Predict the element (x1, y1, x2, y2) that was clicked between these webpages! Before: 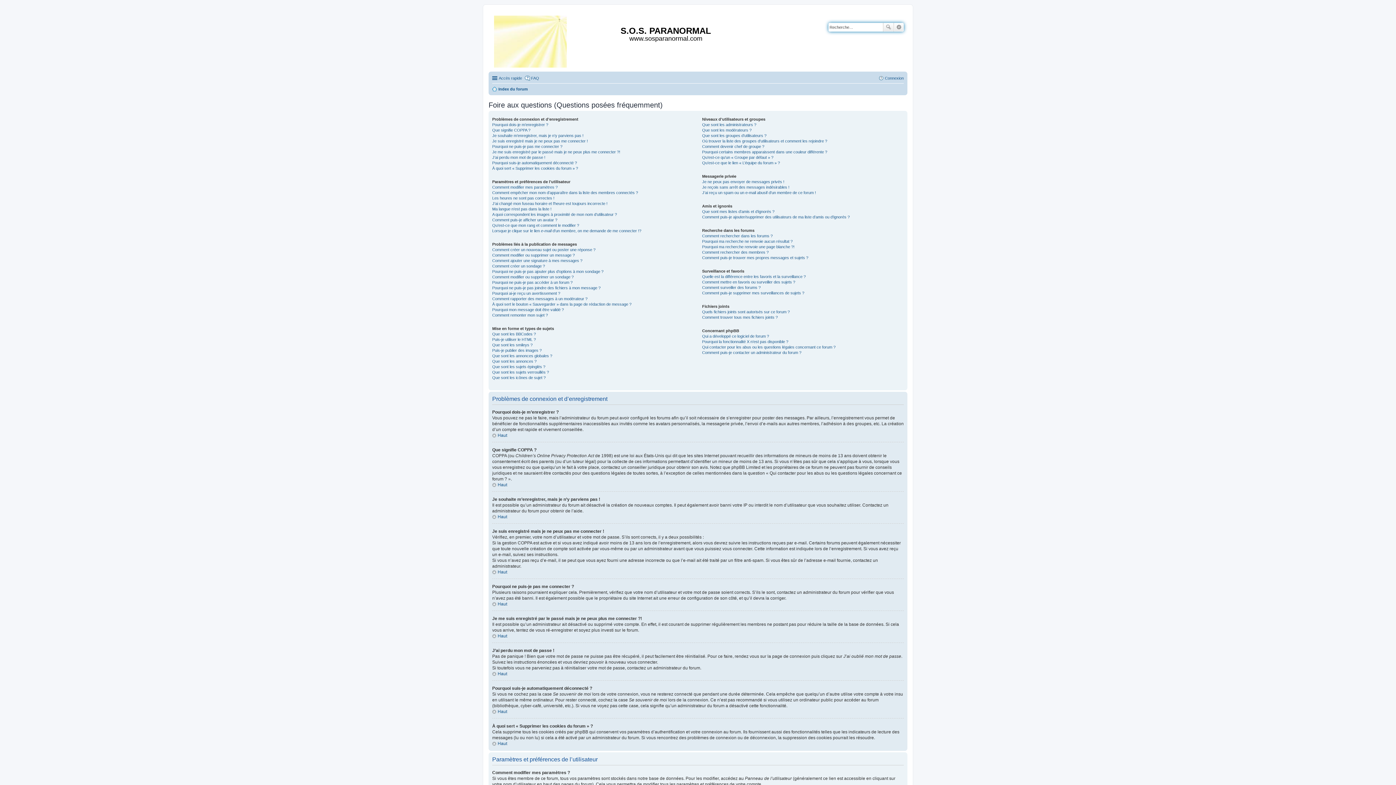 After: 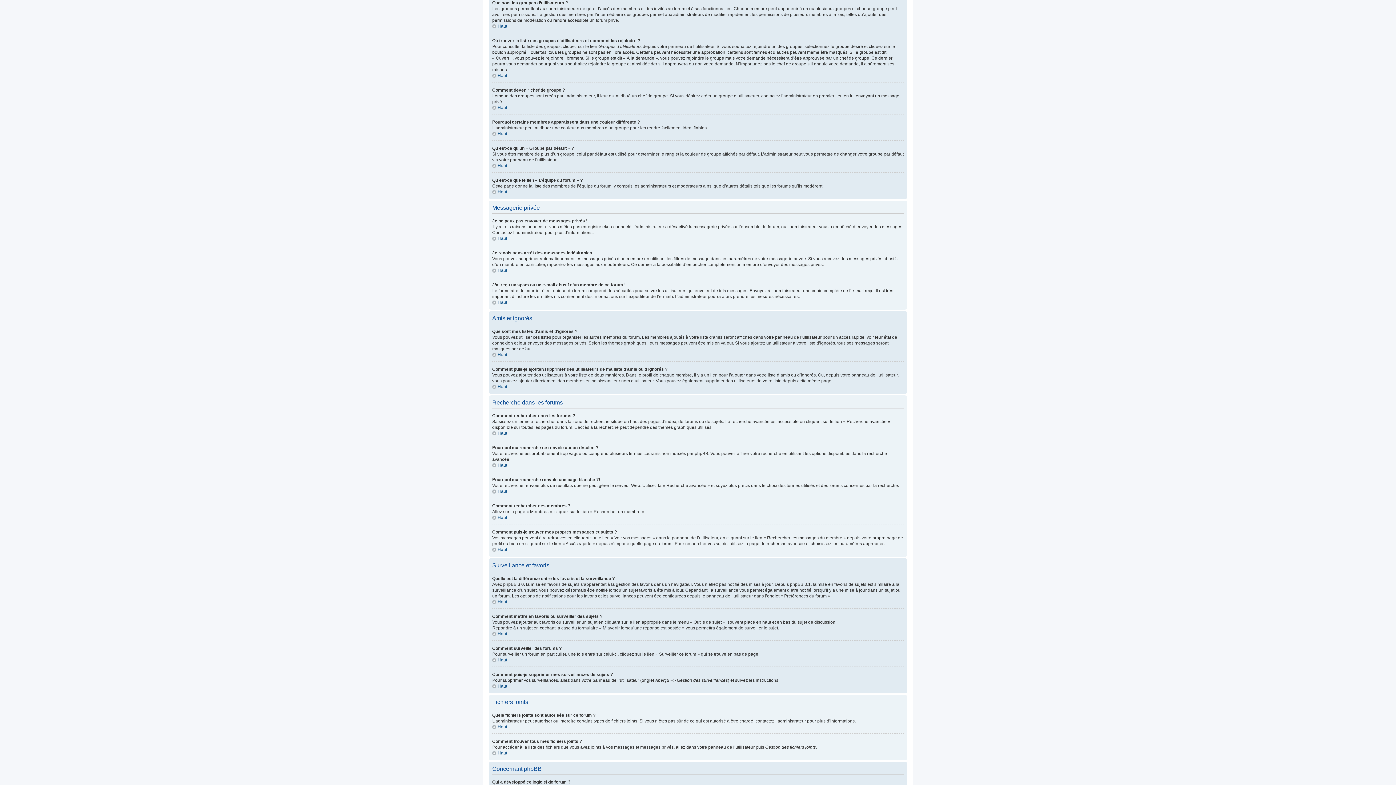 Action: label: Que sont les groupes d’utilisateurs ? bbox: (702, 133, 766, 137)